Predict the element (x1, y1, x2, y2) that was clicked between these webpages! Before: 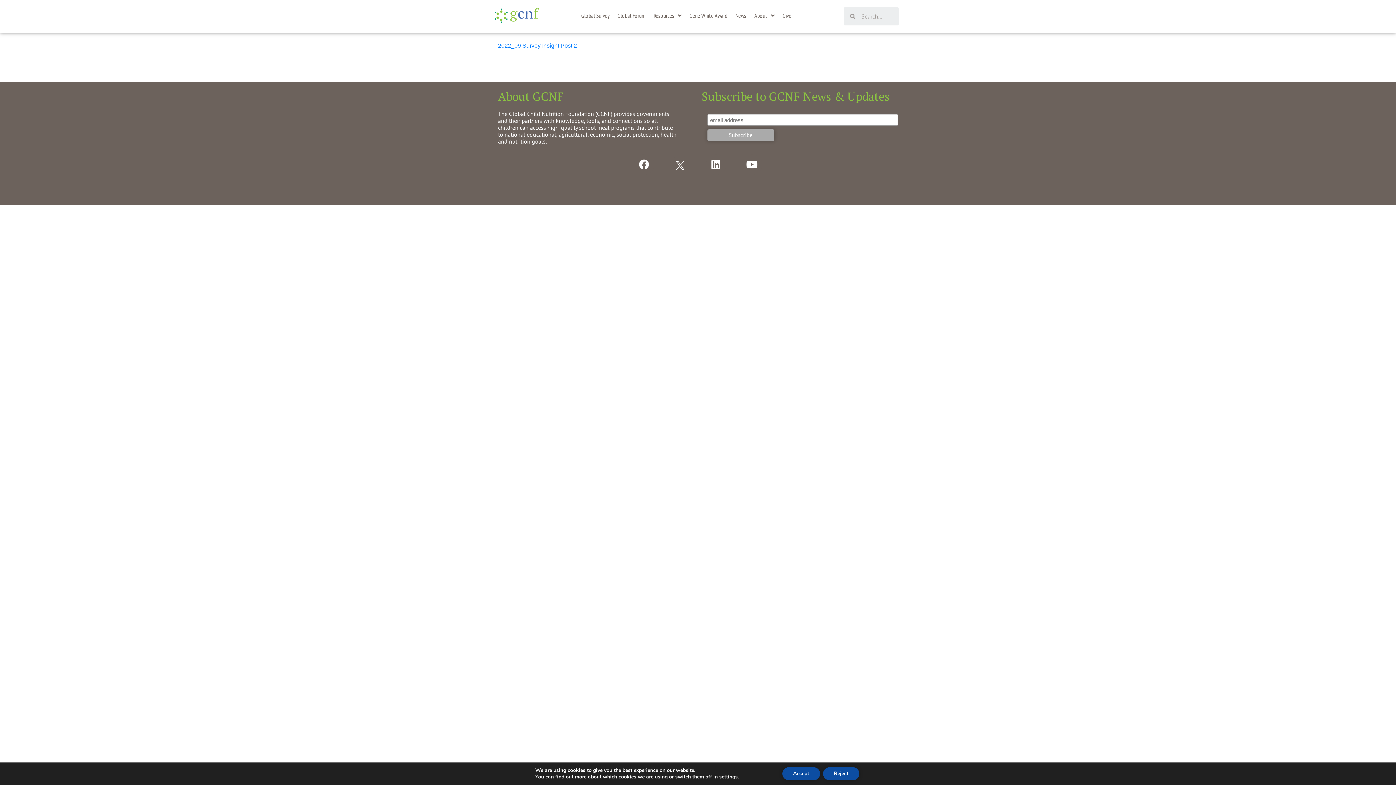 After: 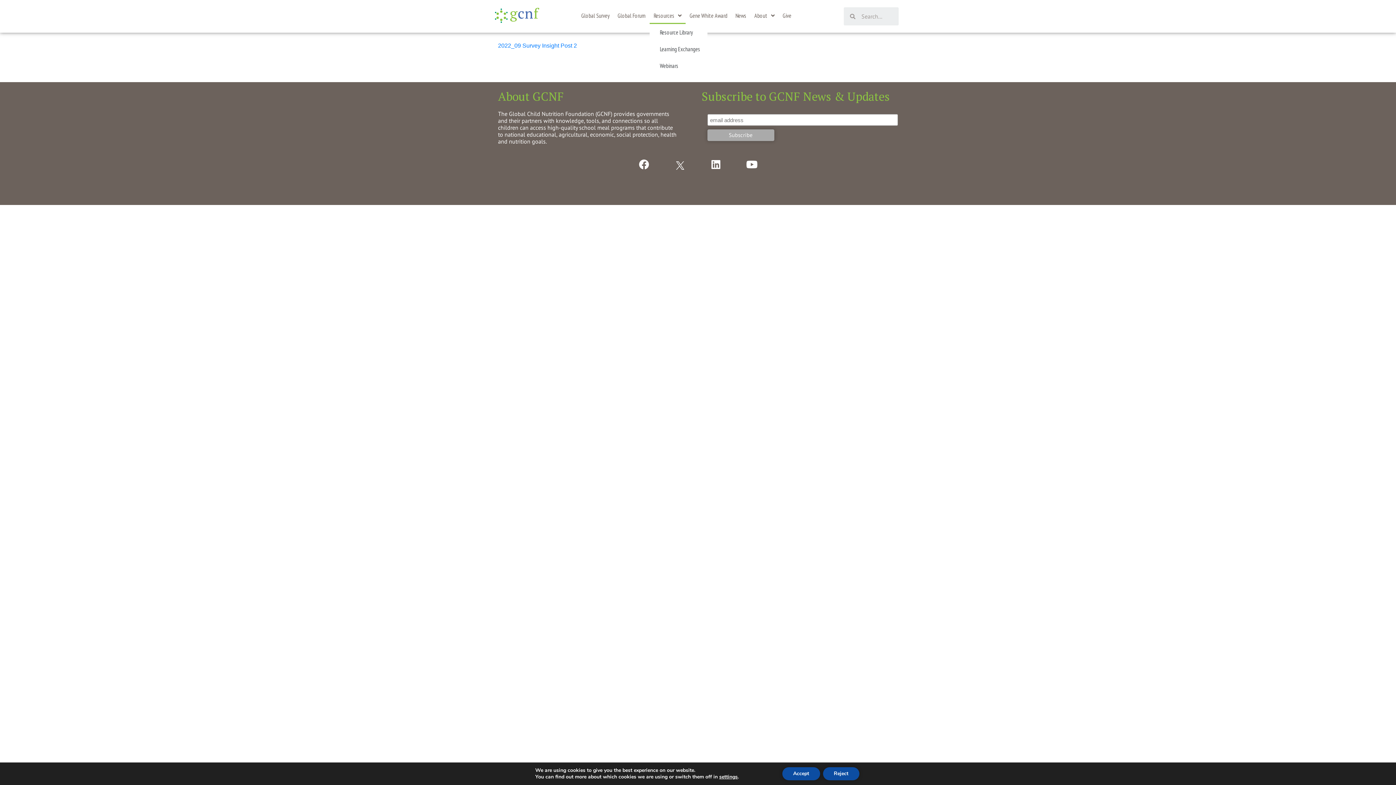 Action: label: Resources bbox: (649, 7, 685, 24)